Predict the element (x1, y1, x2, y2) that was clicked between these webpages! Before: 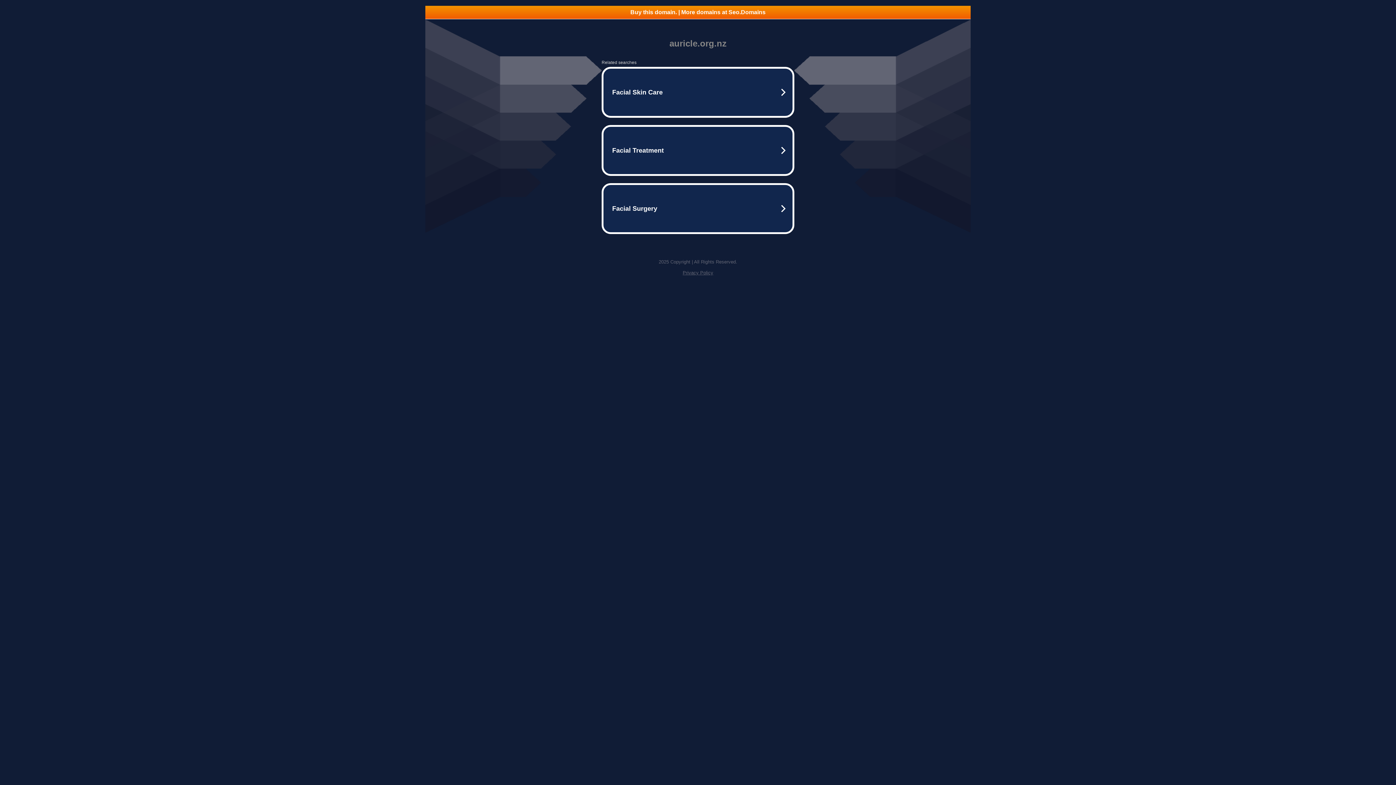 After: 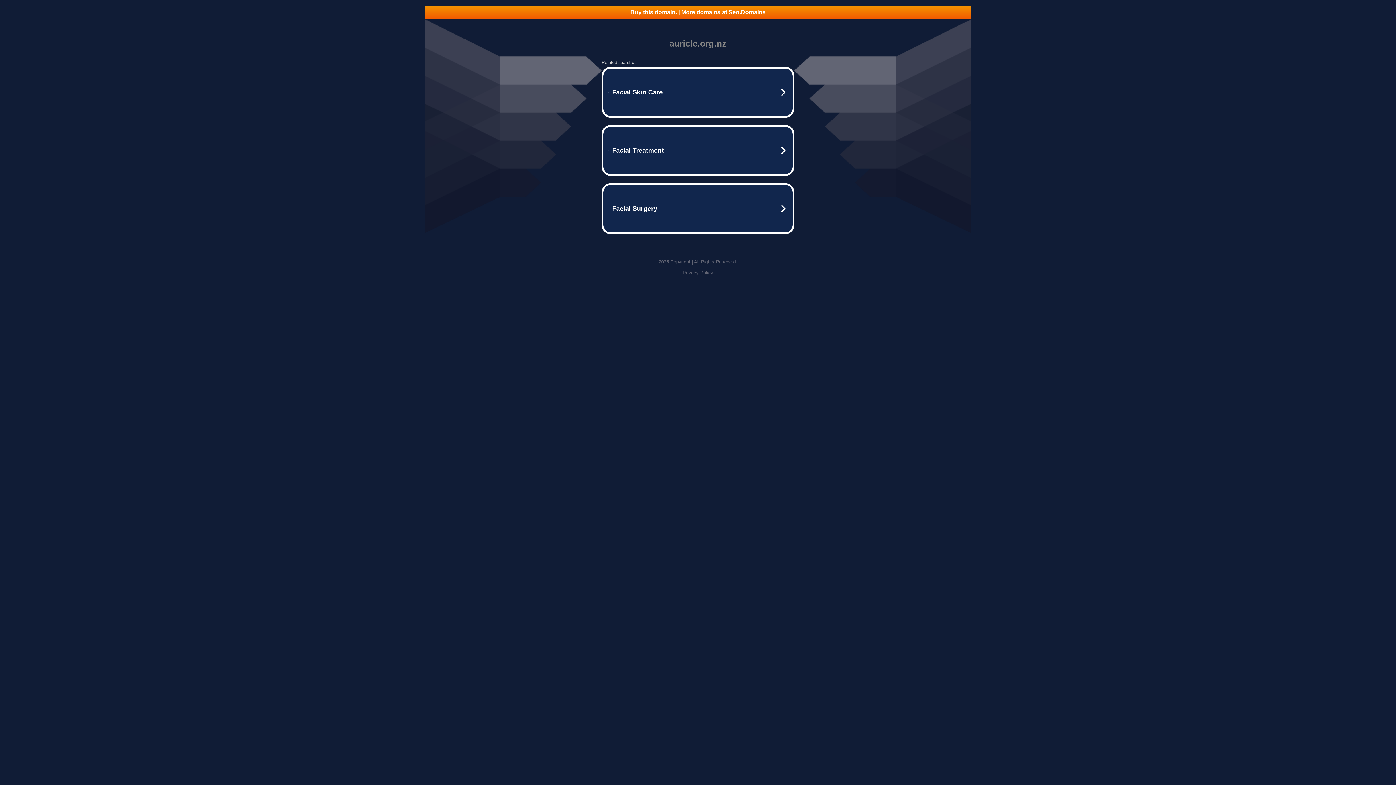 Action: label: Buy this domain. | More domains at Seo.Domains bbox: (425, 5, 970, 18)